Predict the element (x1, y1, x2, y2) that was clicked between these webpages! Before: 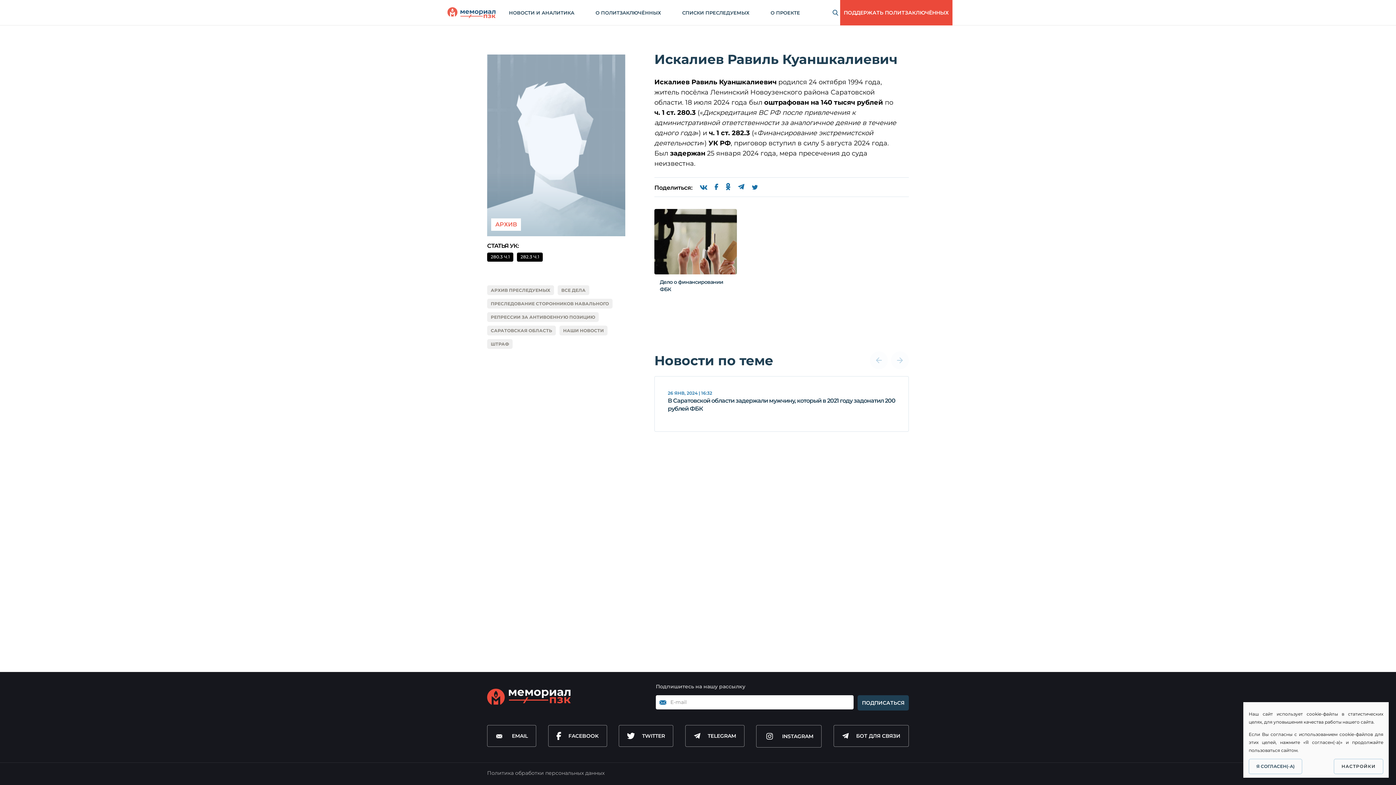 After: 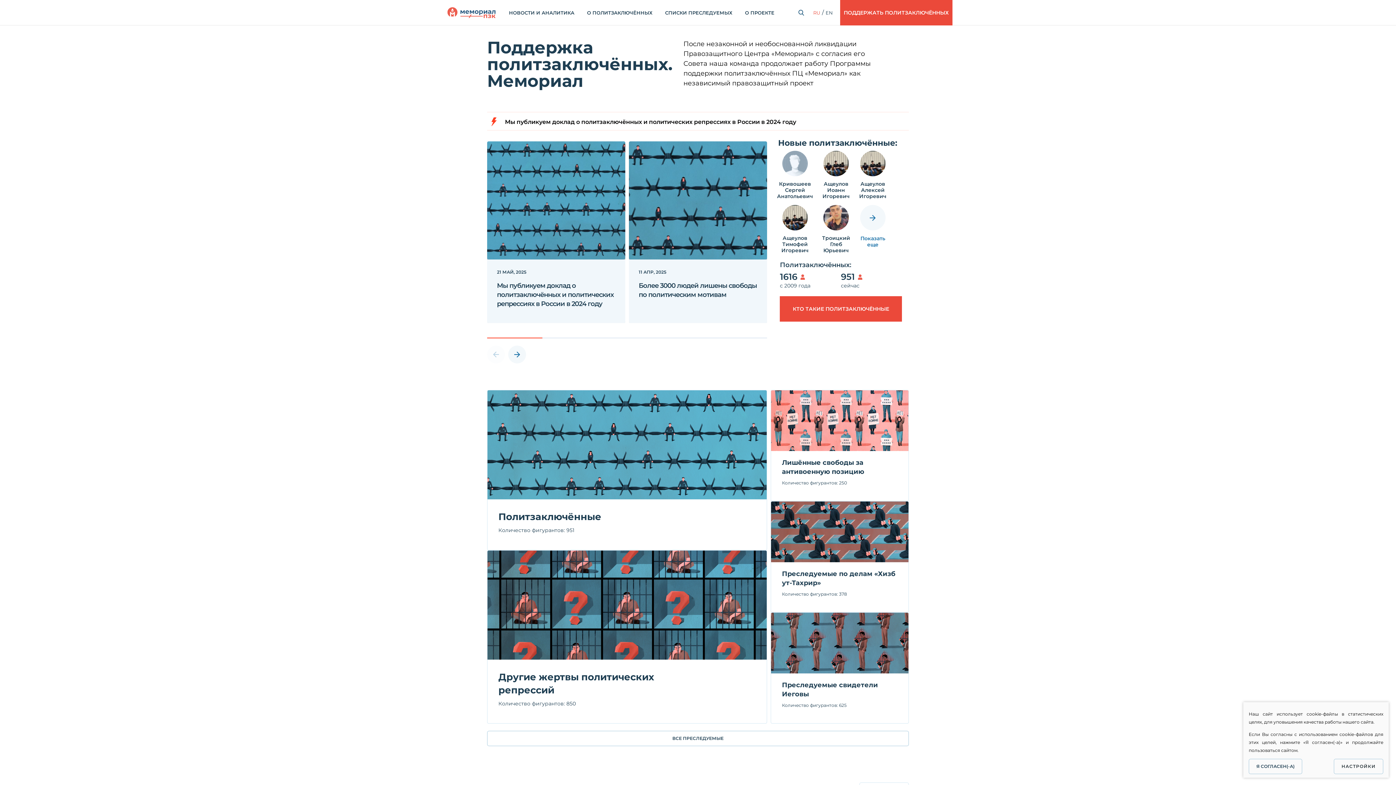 Action: label: Переход на главную bbox: (487, 689, 570, 705)